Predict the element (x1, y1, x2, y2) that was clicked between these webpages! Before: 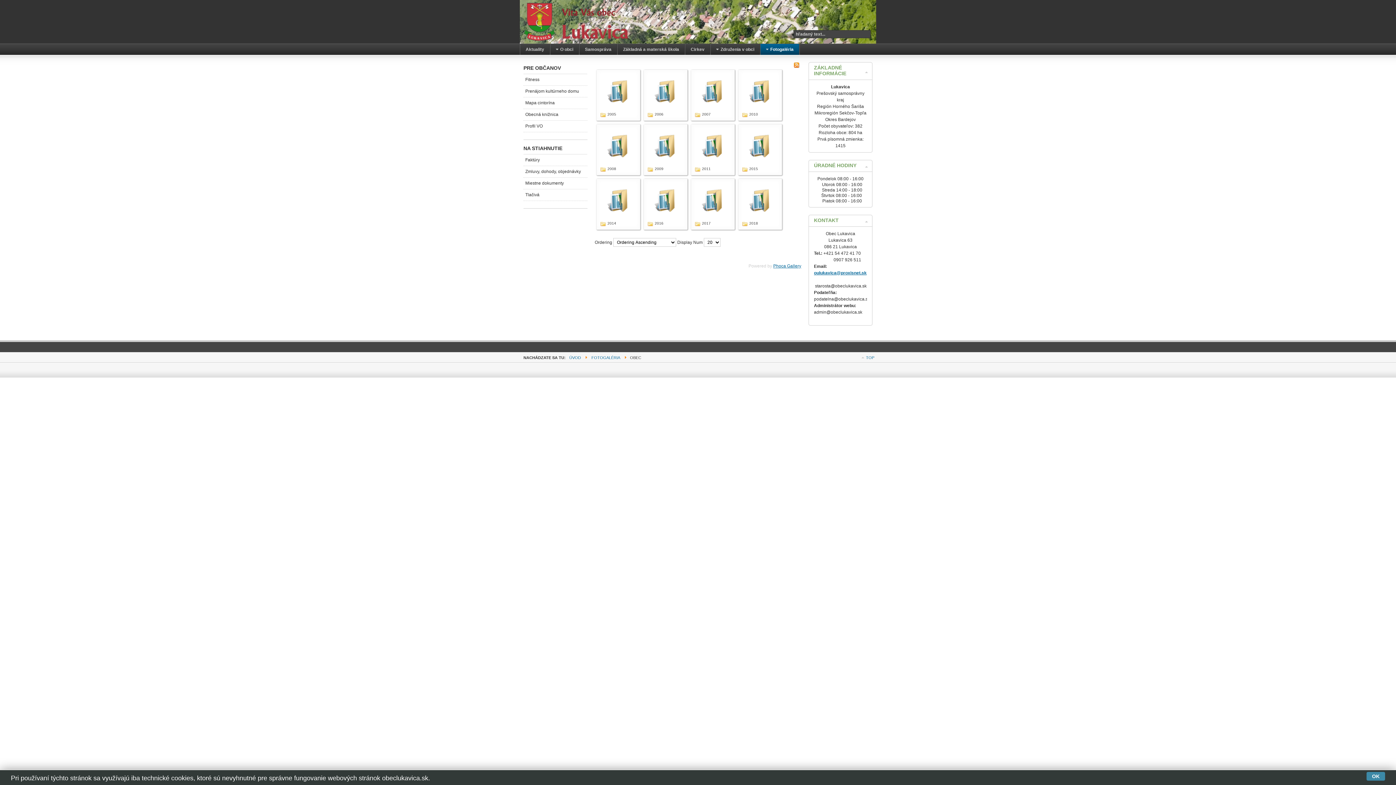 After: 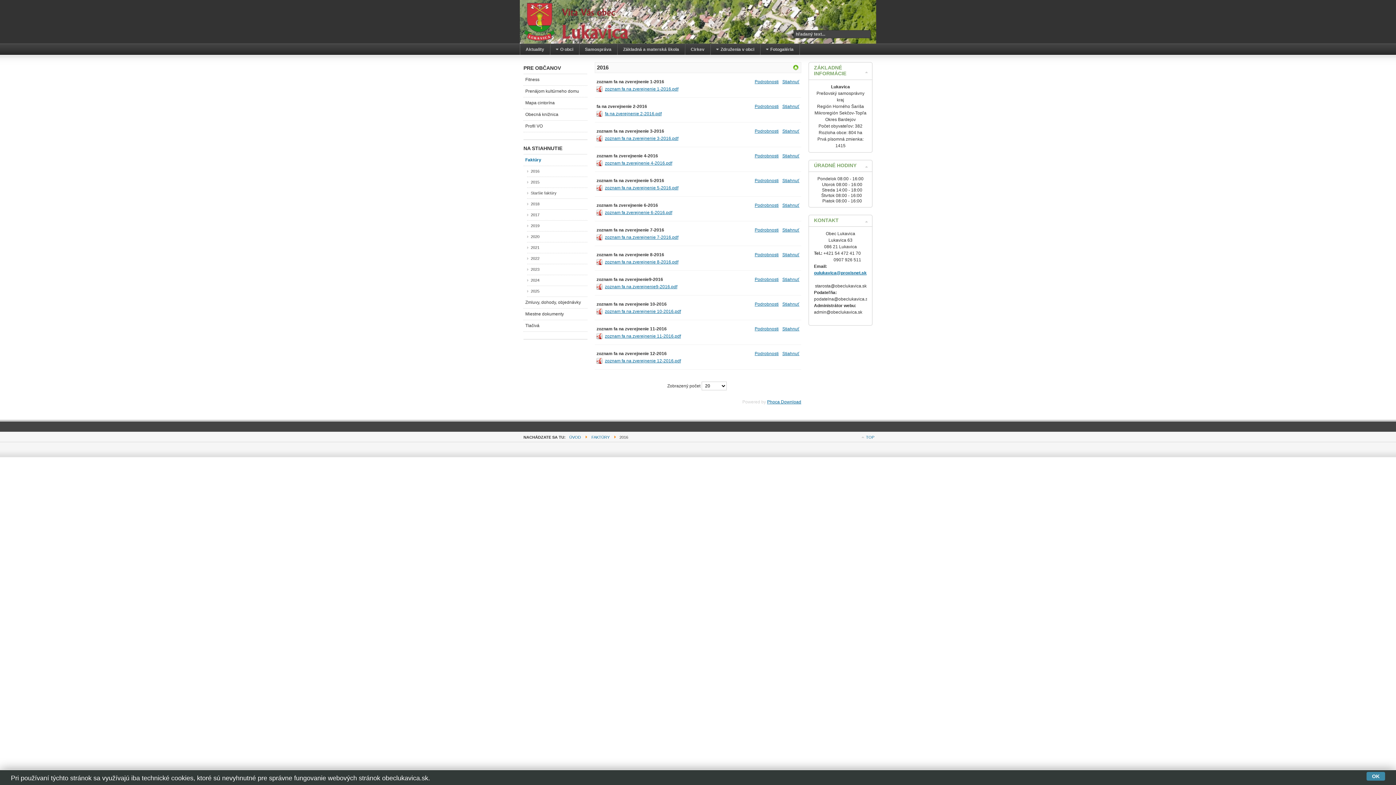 Action: label: Faktúry bbox: (523, 154, 587, 166)